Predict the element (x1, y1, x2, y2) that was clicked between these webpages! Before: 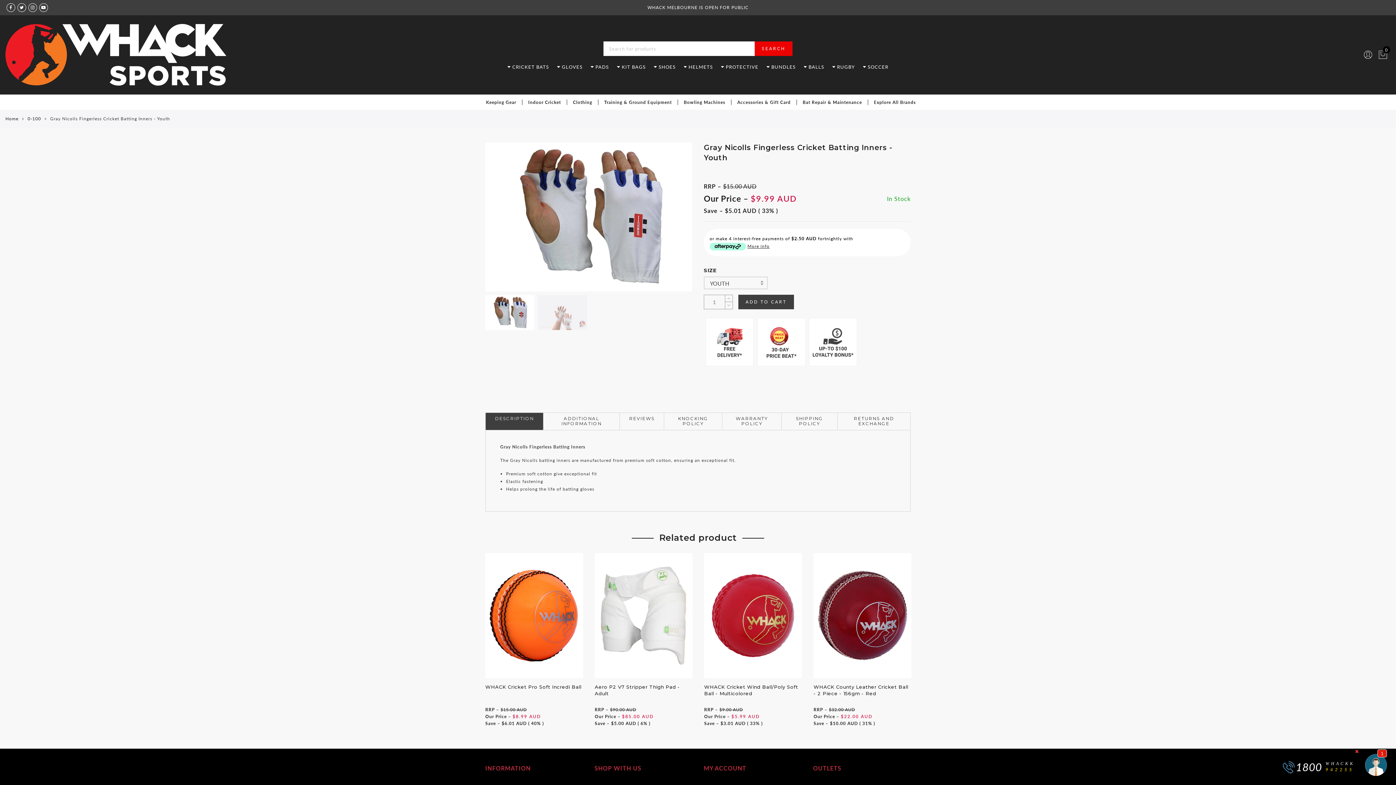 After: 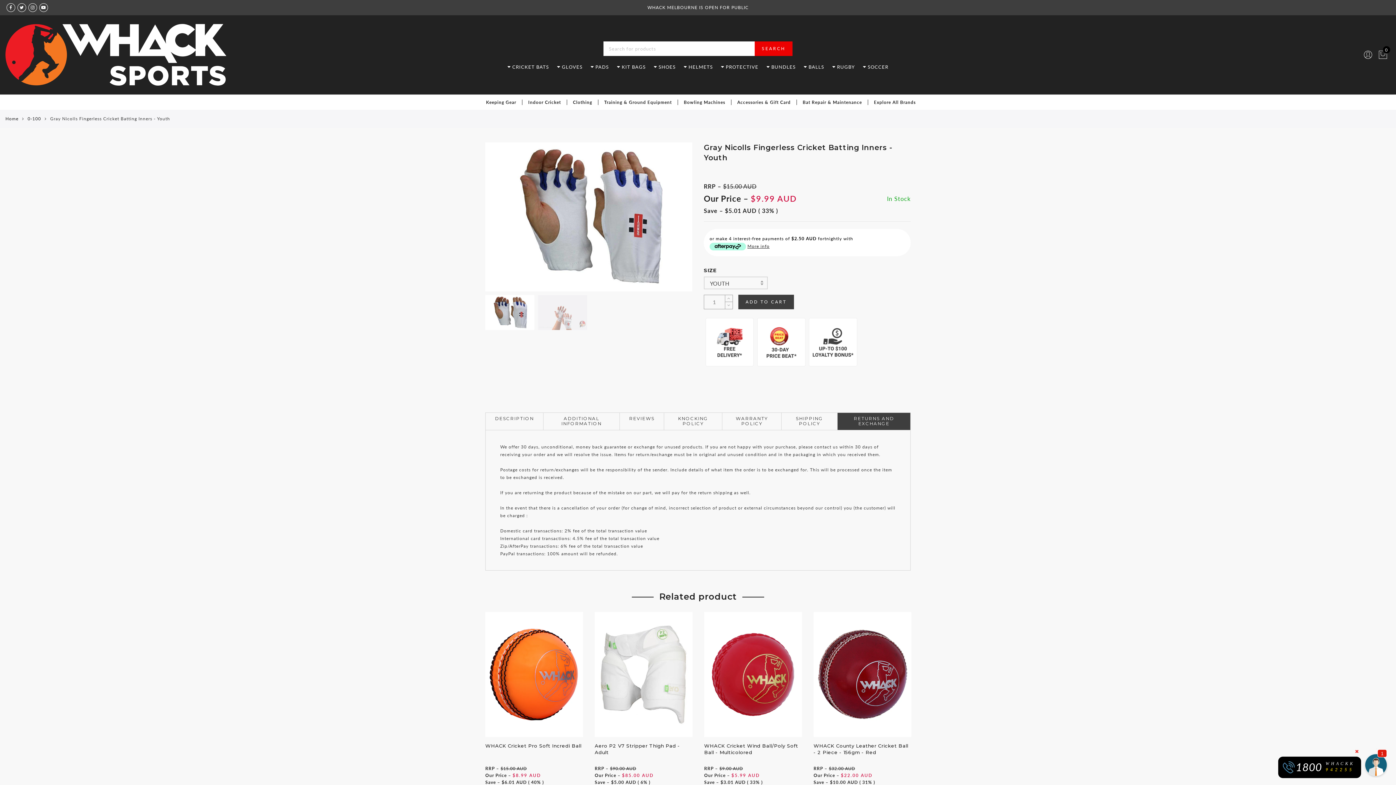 Action: bbox: (854, 416, 894, 426) label: RETURNS AND EXCHANGE